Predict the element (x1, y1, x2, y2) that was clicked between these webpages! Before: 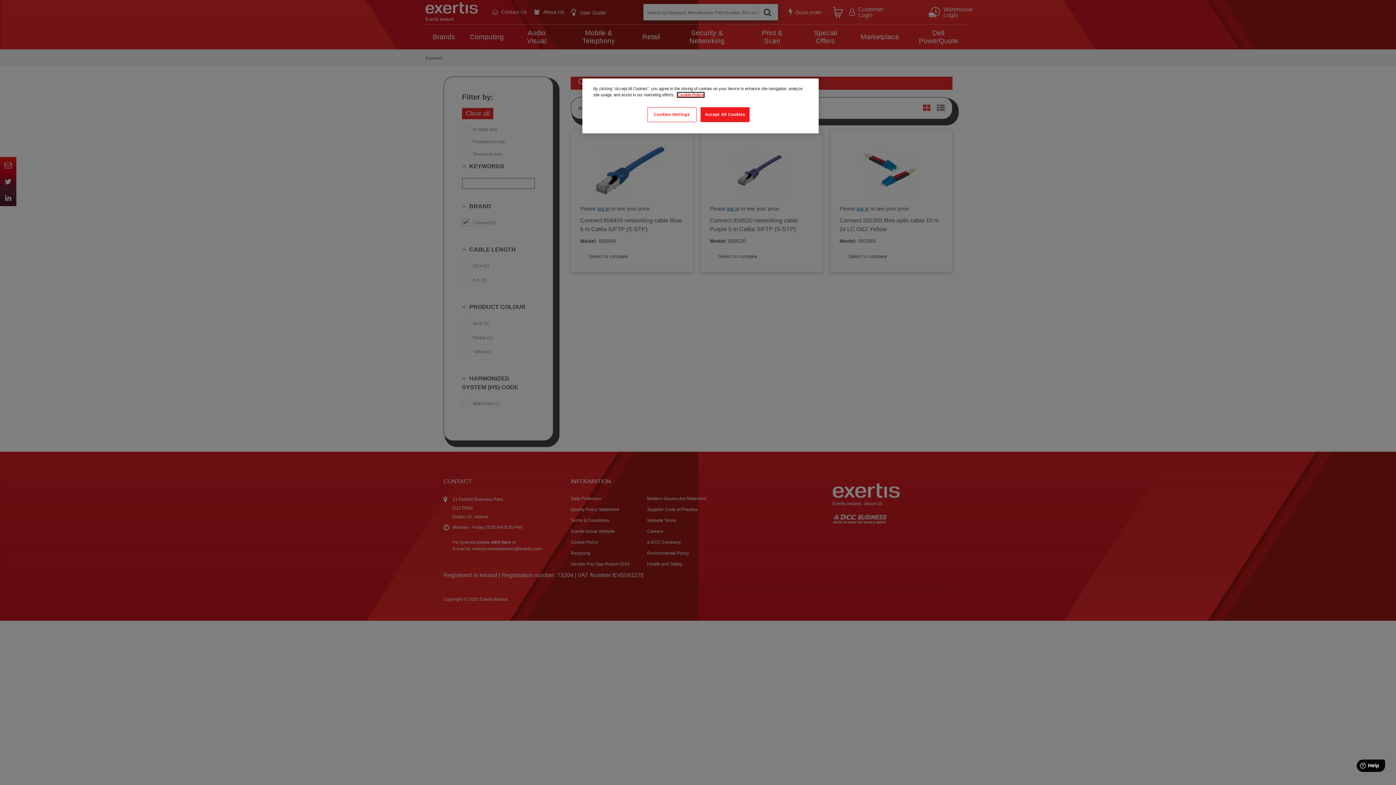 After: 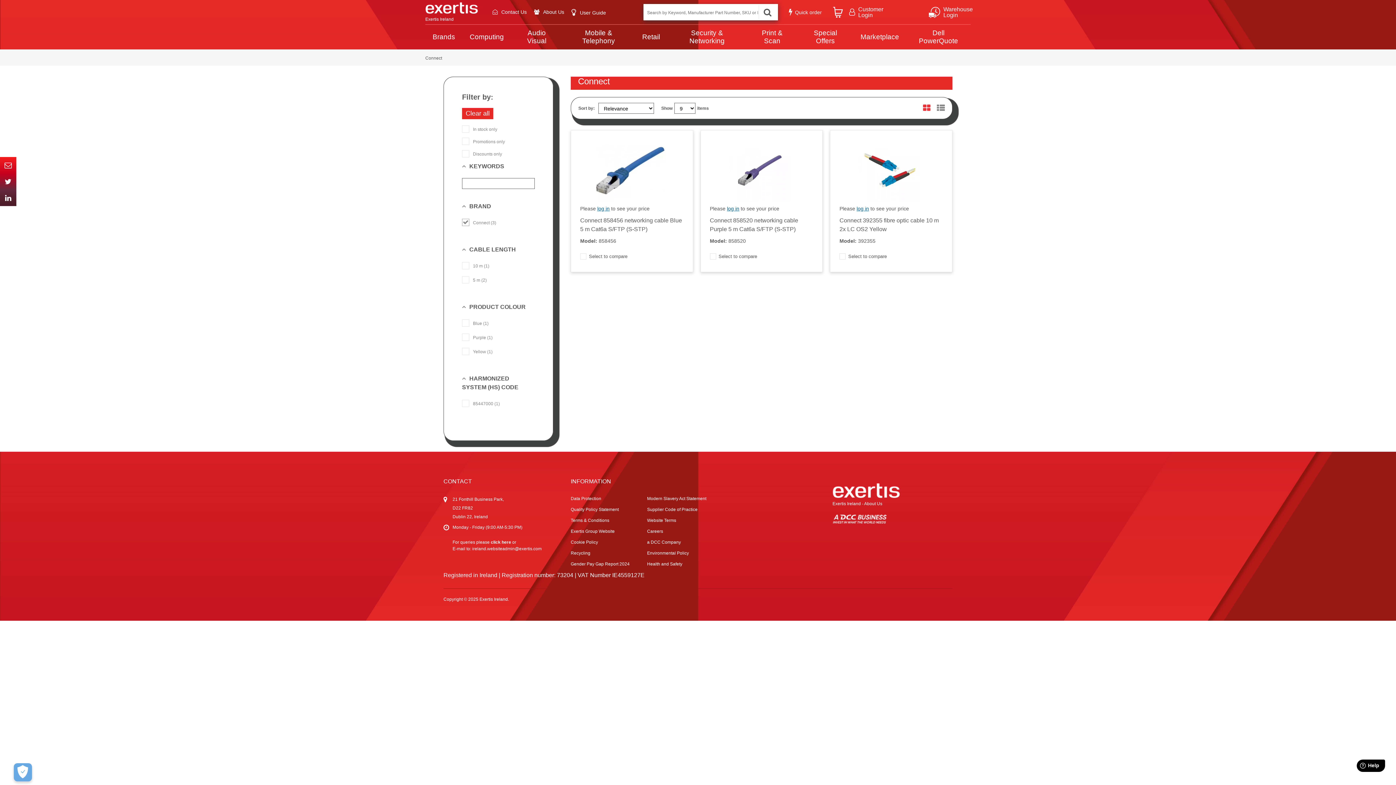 Action: bbox: (700, 107, 749, 122) label: Accept All Cookies